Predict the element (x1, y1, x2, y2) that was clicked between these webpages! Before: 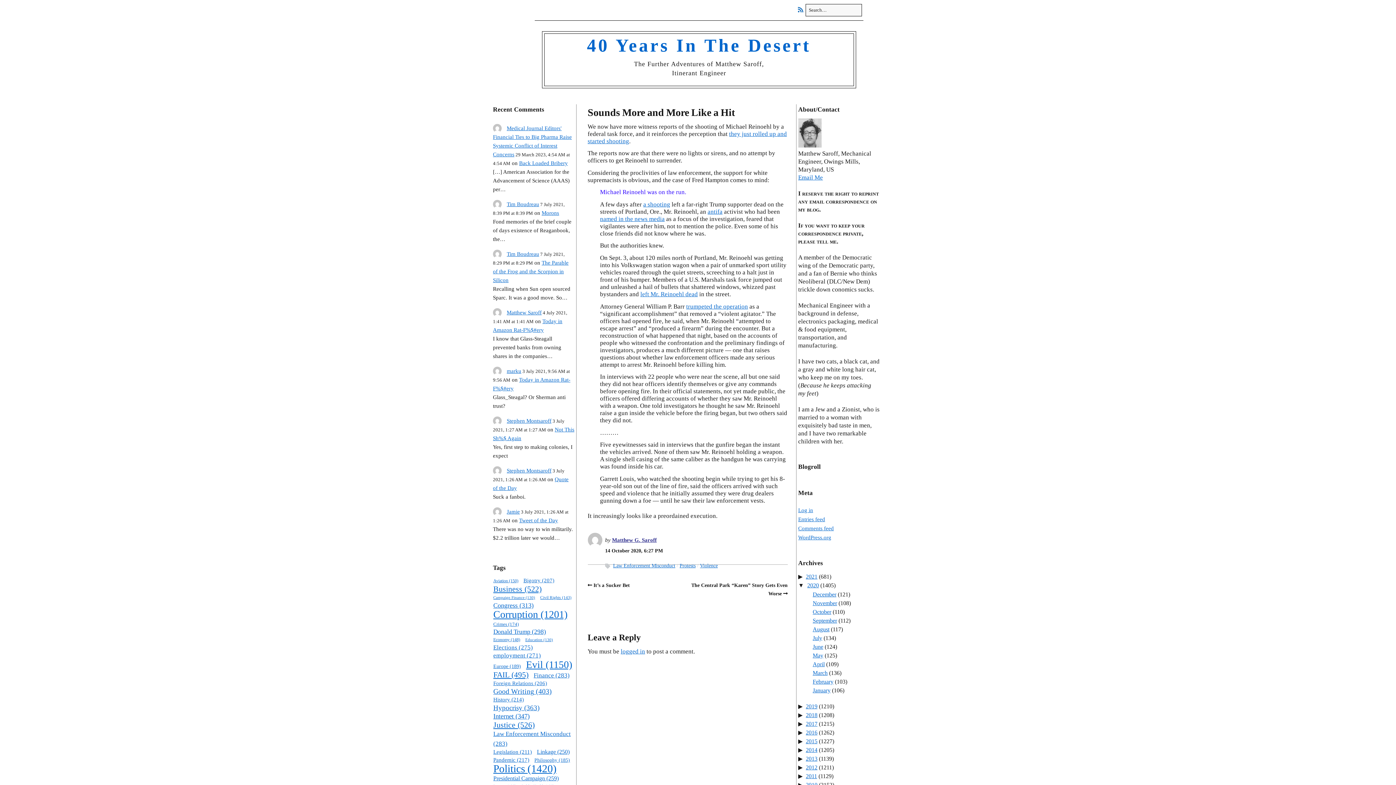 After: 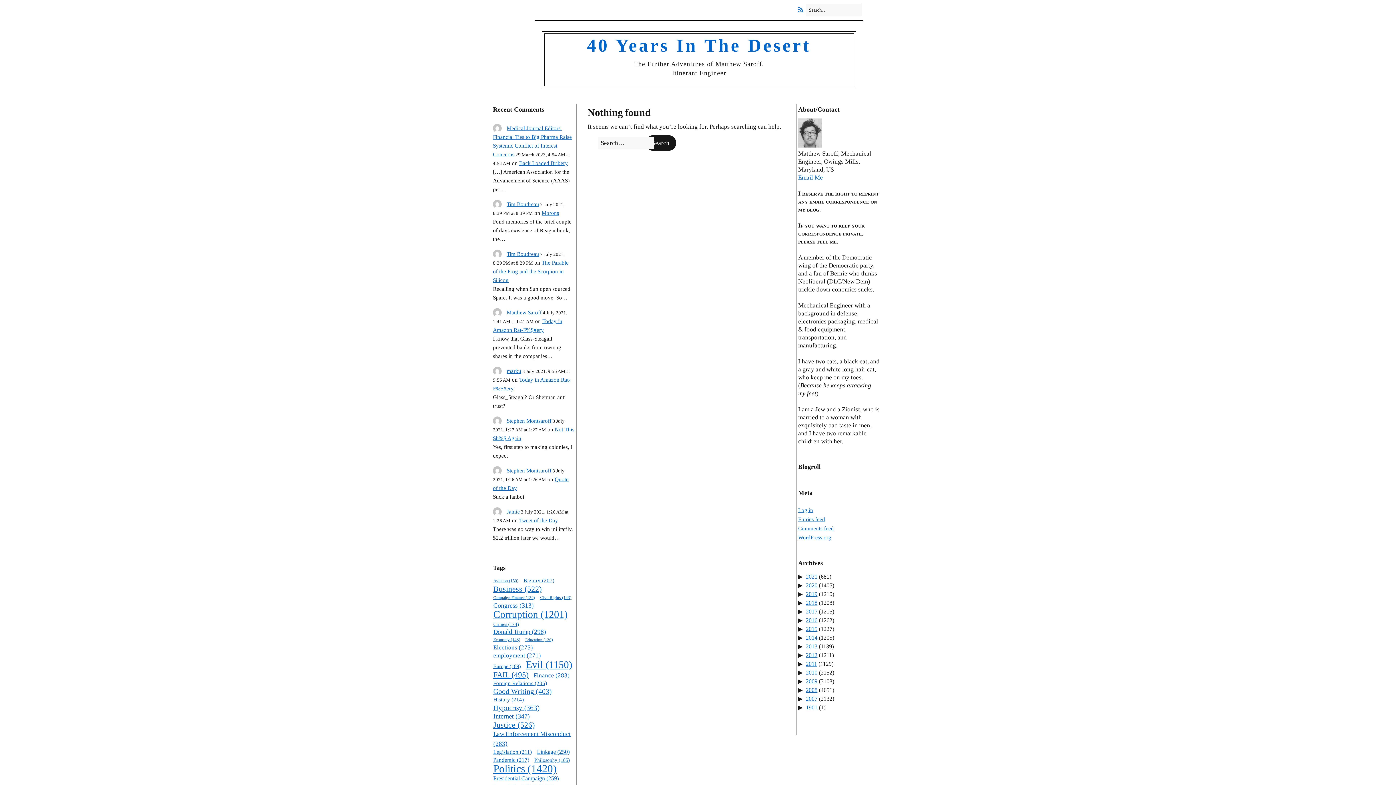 Action: bbox: (490, 624, 549, 640) label: Donald Trump (298 items)